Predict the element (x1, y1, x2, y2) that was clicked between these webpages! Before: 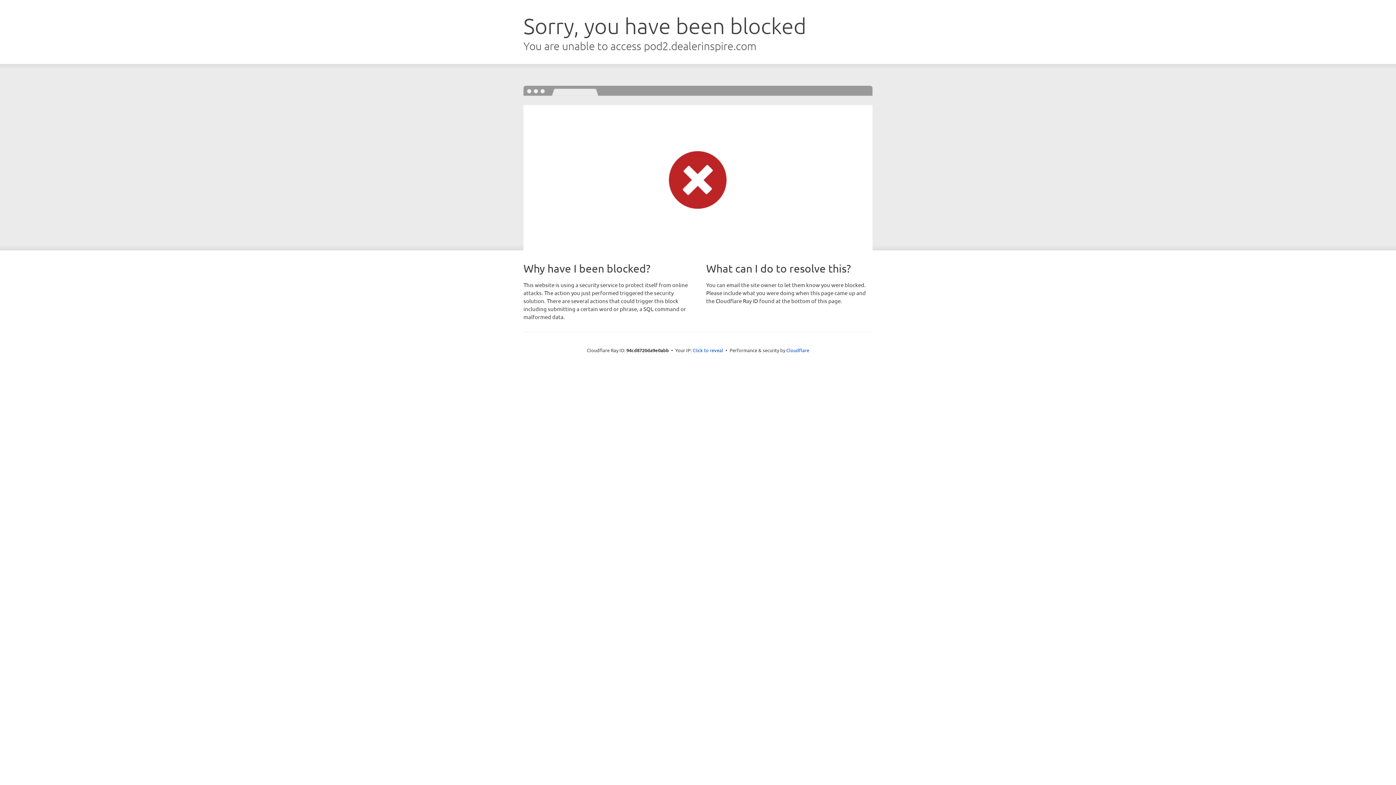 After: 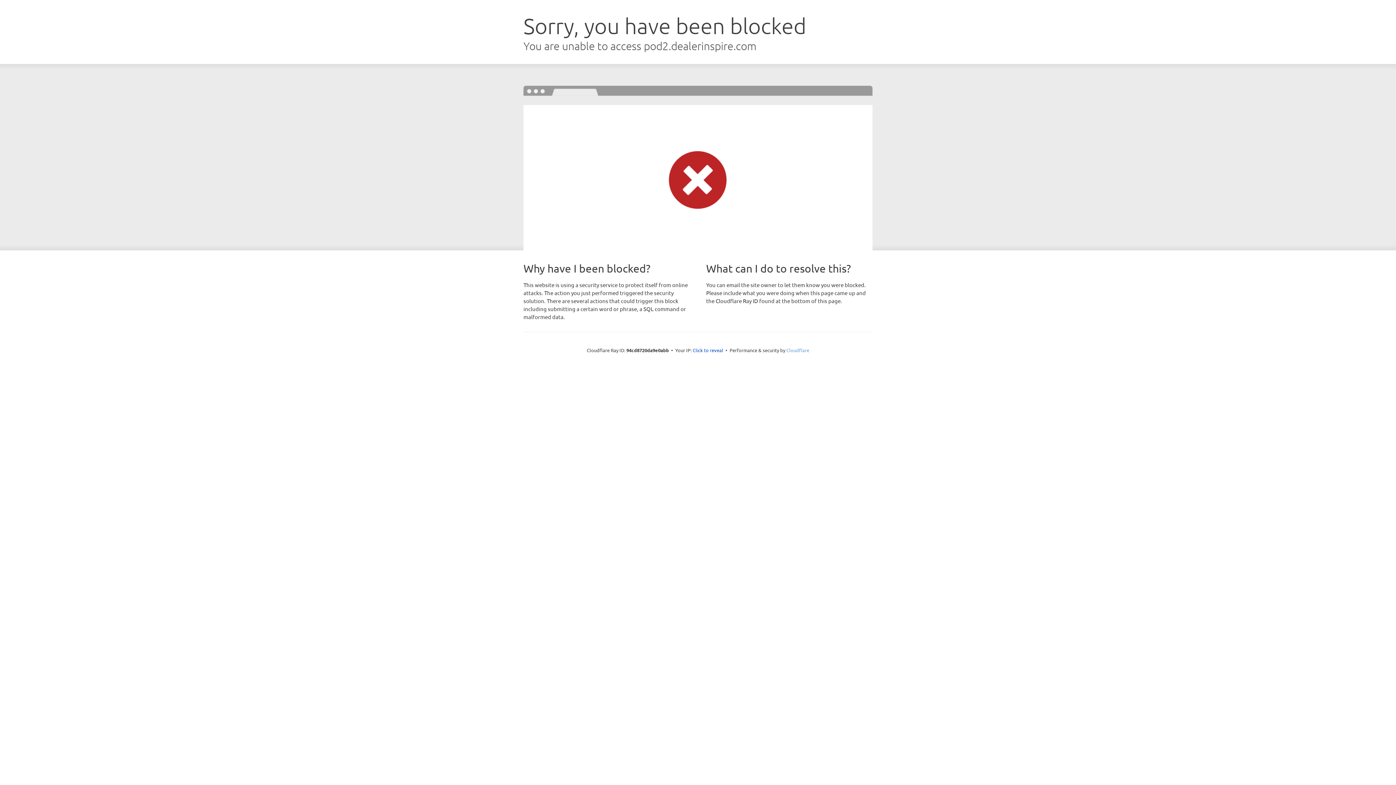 Action: bbox: (786, 347, 809, 353) label: Cloudflare